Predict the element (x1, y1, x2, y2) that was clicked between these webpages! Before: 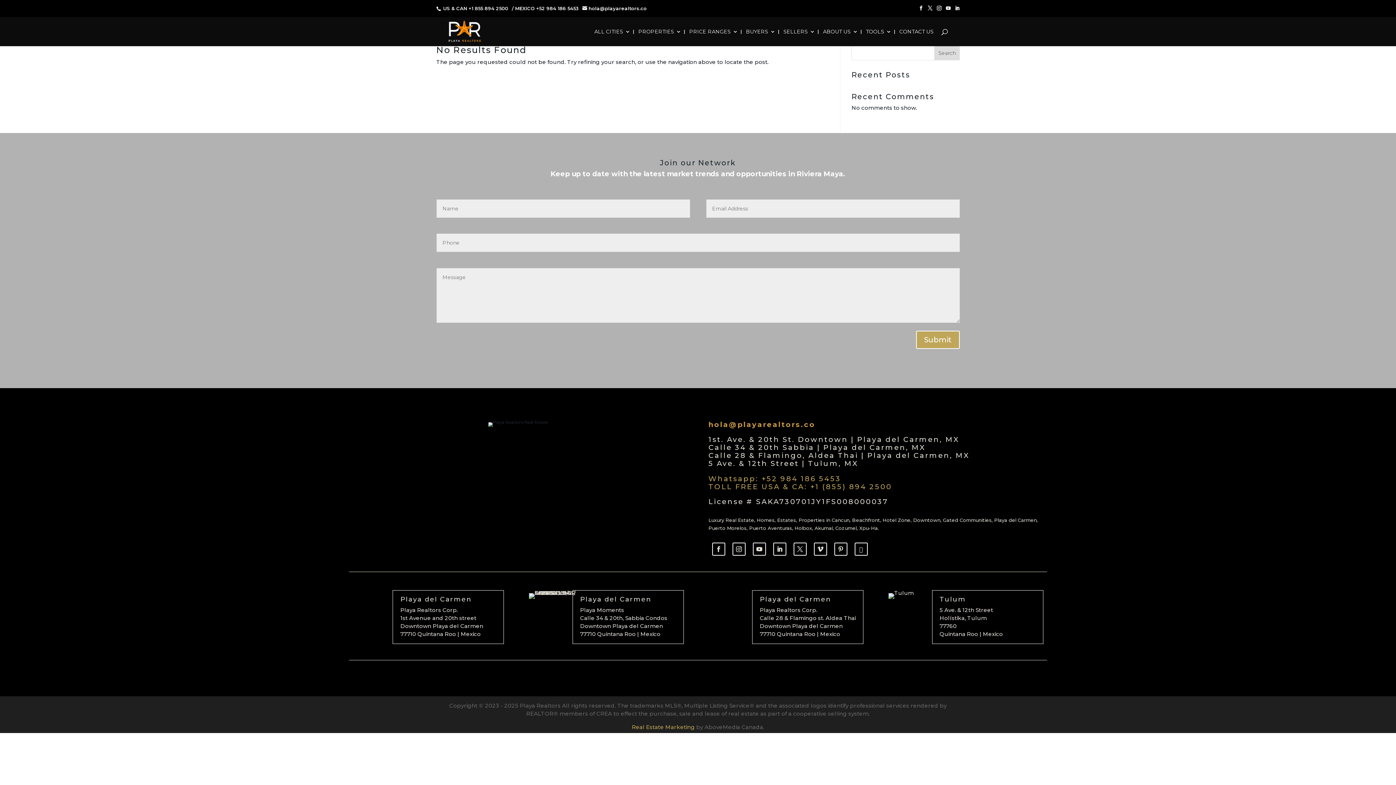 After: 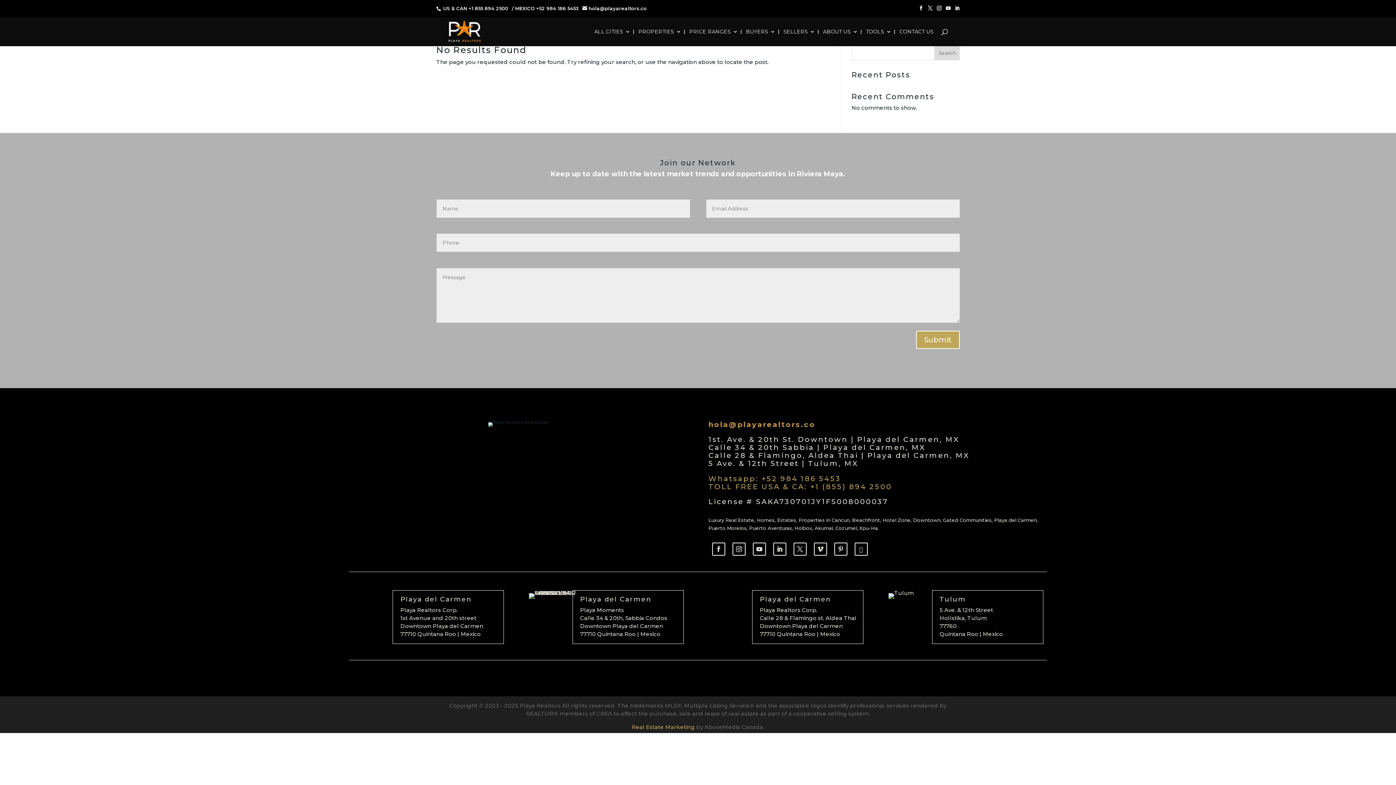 Action: bbox: (854, 542, 867, 555)